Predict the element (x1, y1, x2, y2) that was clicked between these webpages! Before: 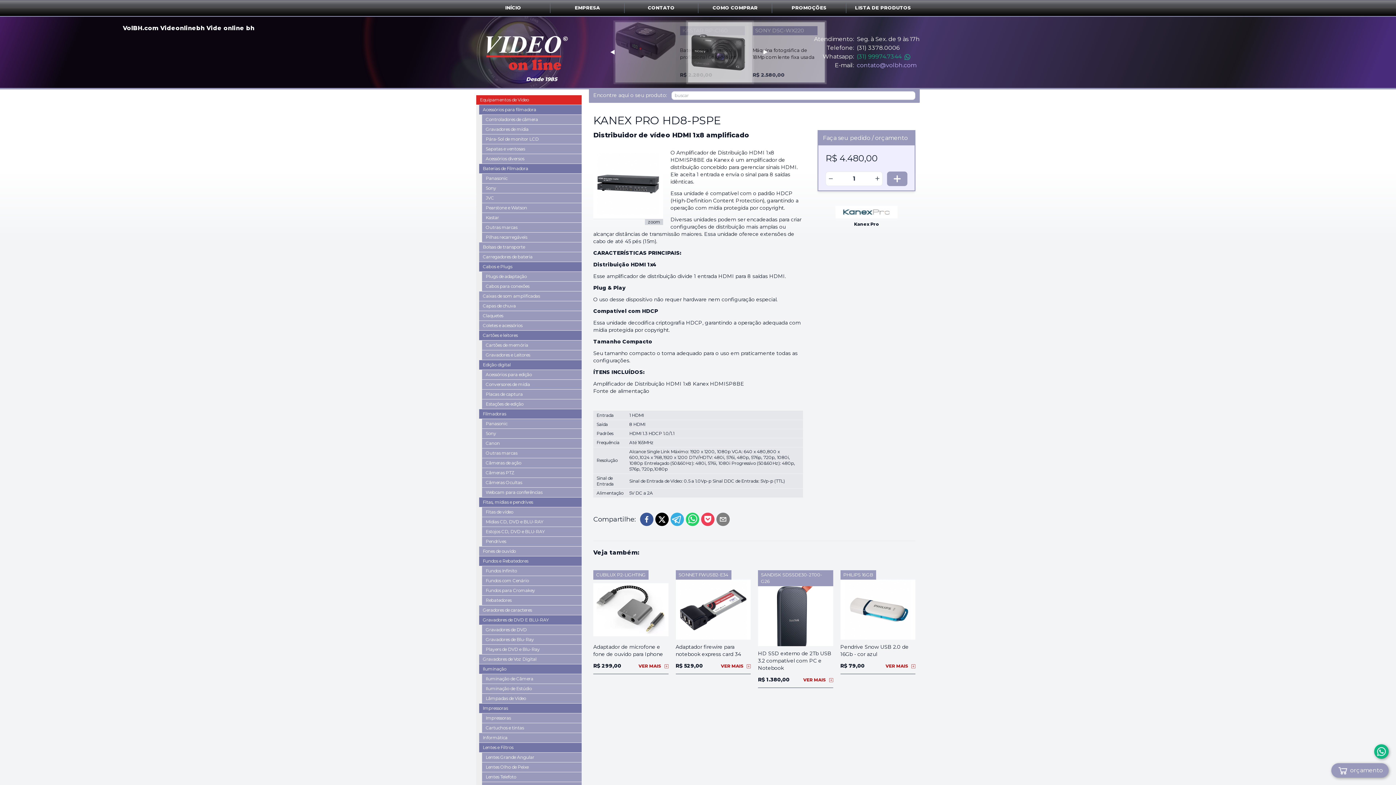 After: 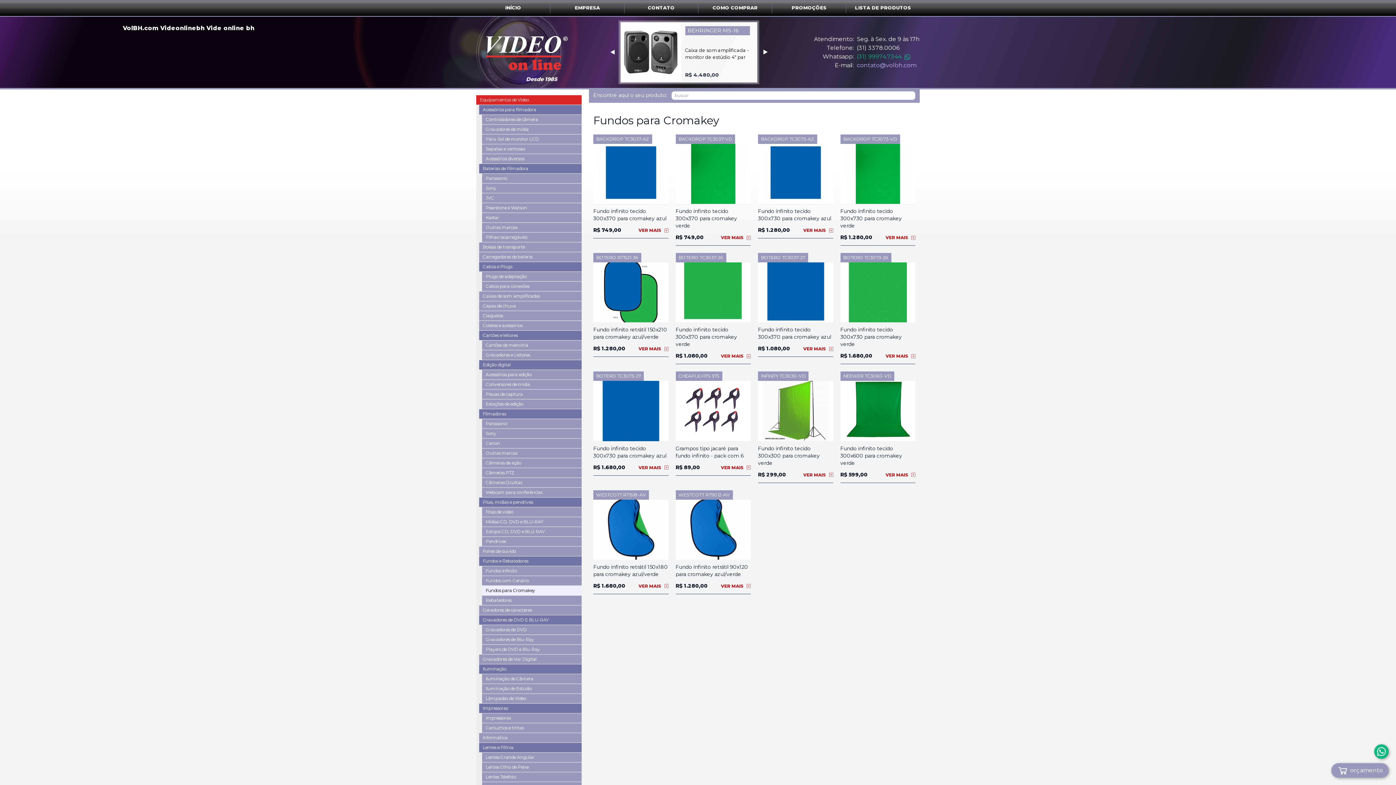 Action: label: Fundos para Cromakey bbox: (482, 586, 581, 595)